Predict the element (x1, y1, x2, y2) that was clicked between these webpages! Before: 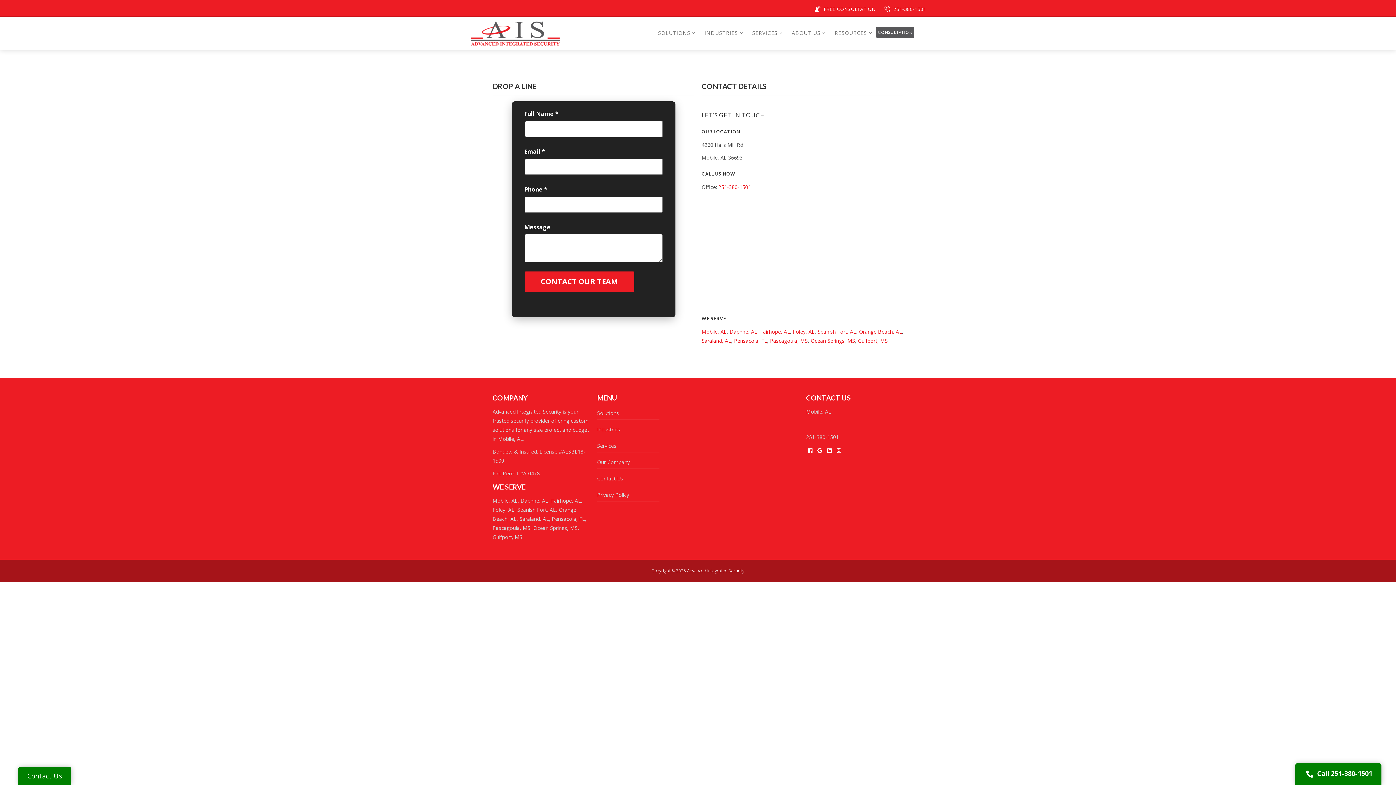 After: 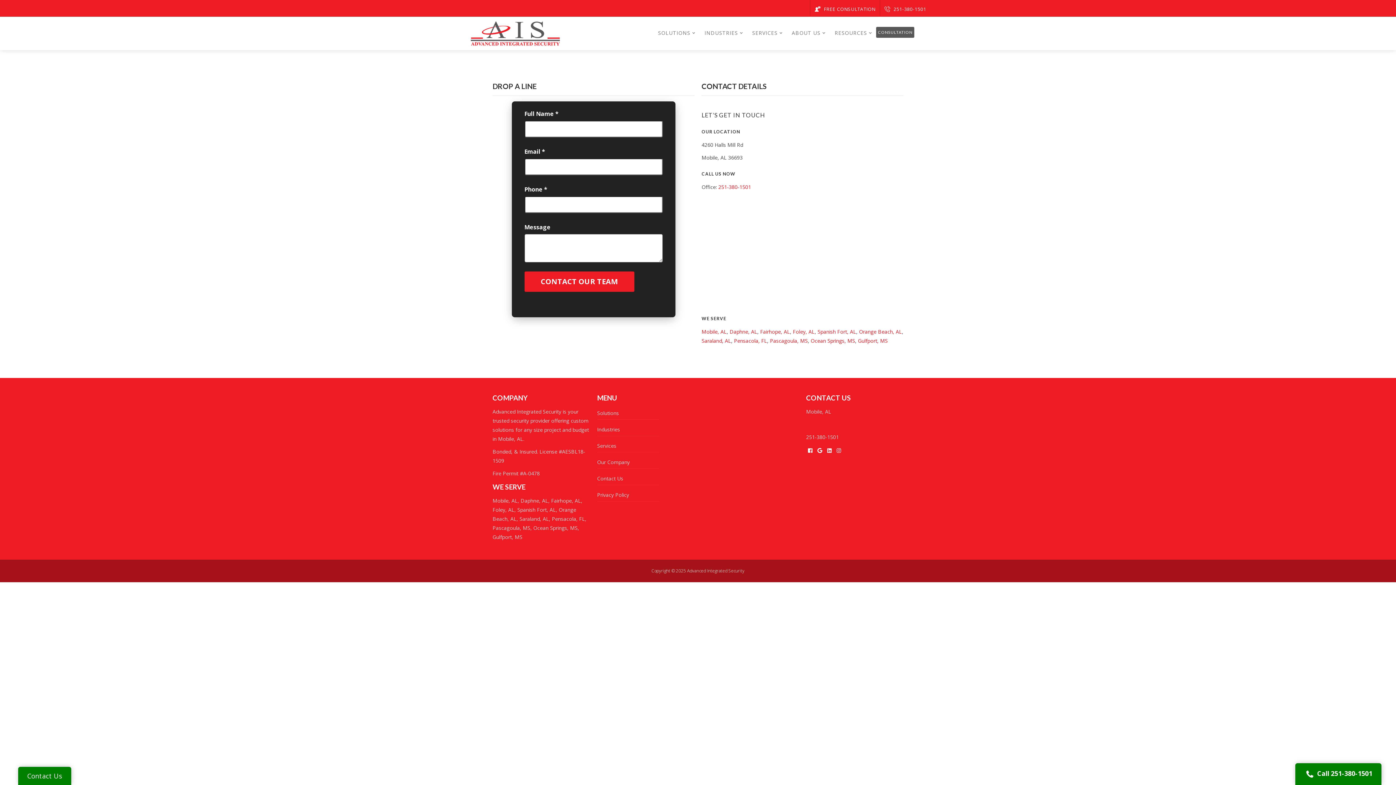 Action: label:  FREE CONSULTATION bbox: (814, 5, 875, 12)